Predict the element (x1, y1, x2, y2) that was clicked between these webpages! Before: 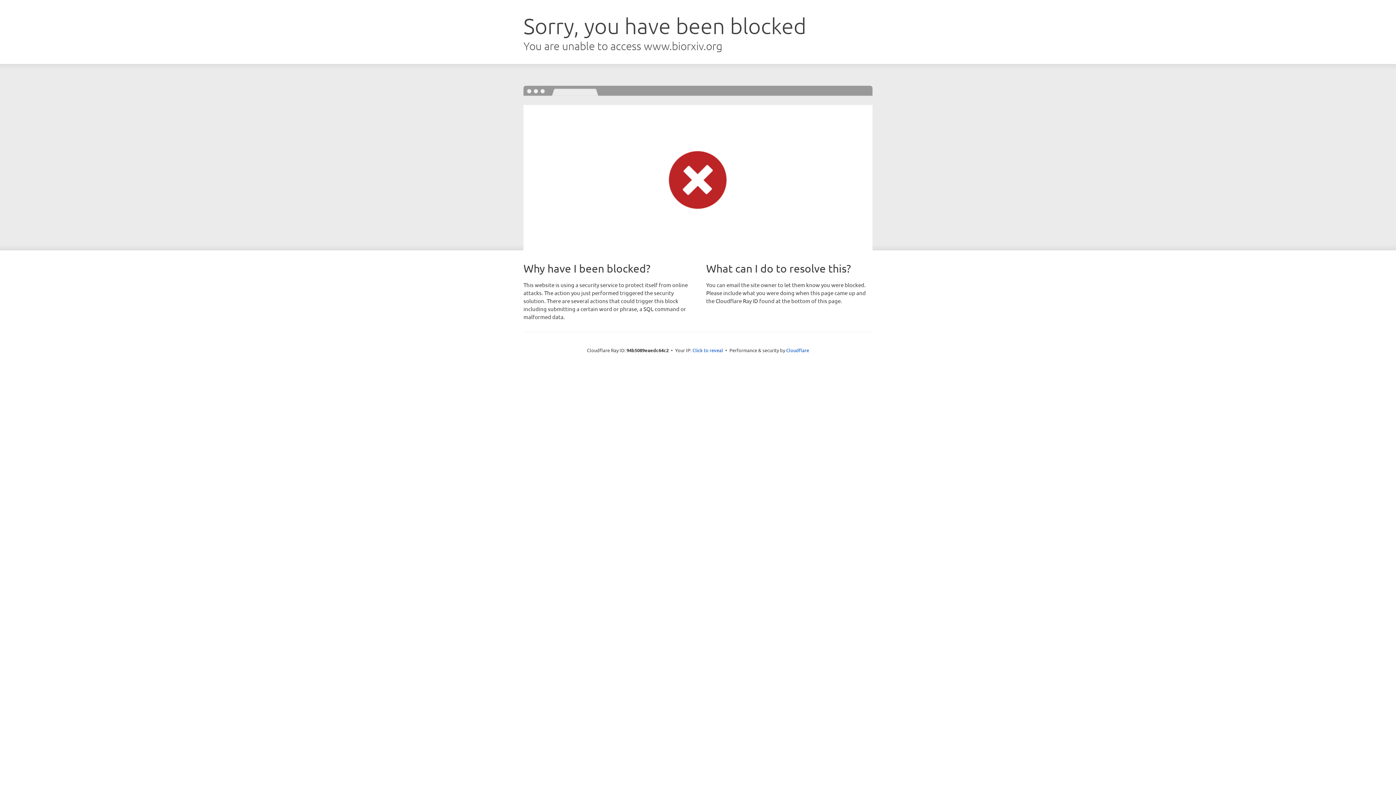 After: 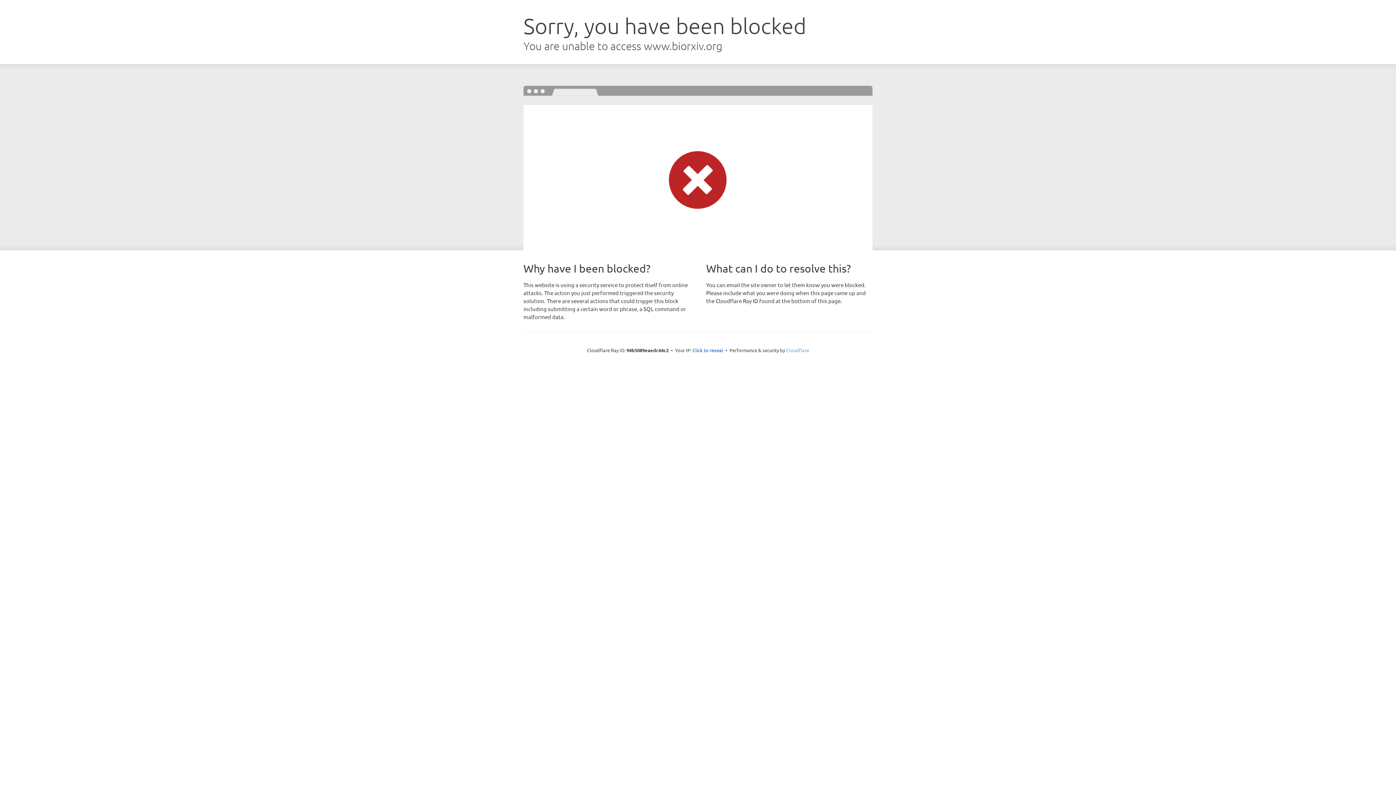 Action: label: Cloudflare bbox: (786, 347, 809, 353)